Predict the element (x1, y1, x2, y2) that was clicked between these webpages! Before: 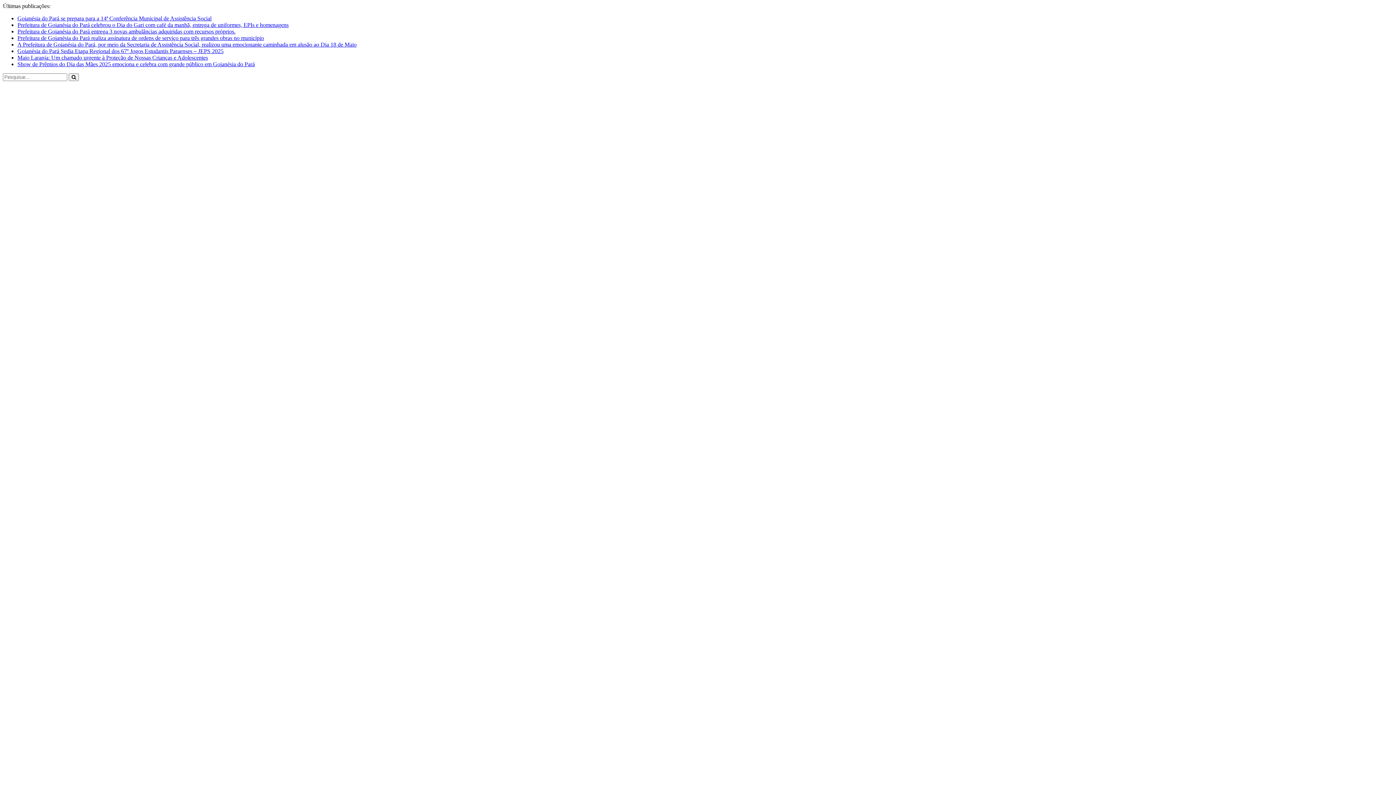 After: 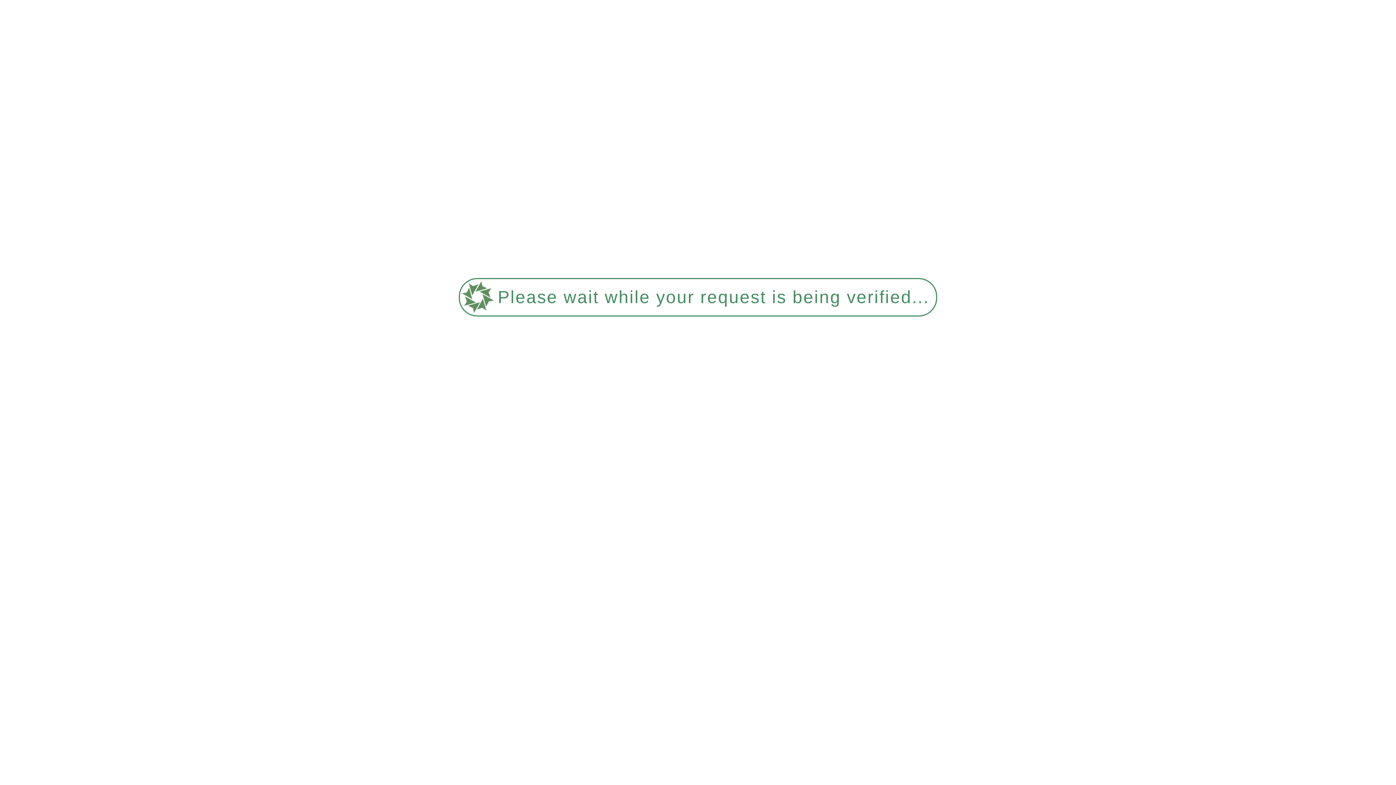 Action: label: Prefeitura de Goianésia do Pará realiza assinatura de ordens de serviço para três grandes obras no município bbox: (17, 34, 264, 41)